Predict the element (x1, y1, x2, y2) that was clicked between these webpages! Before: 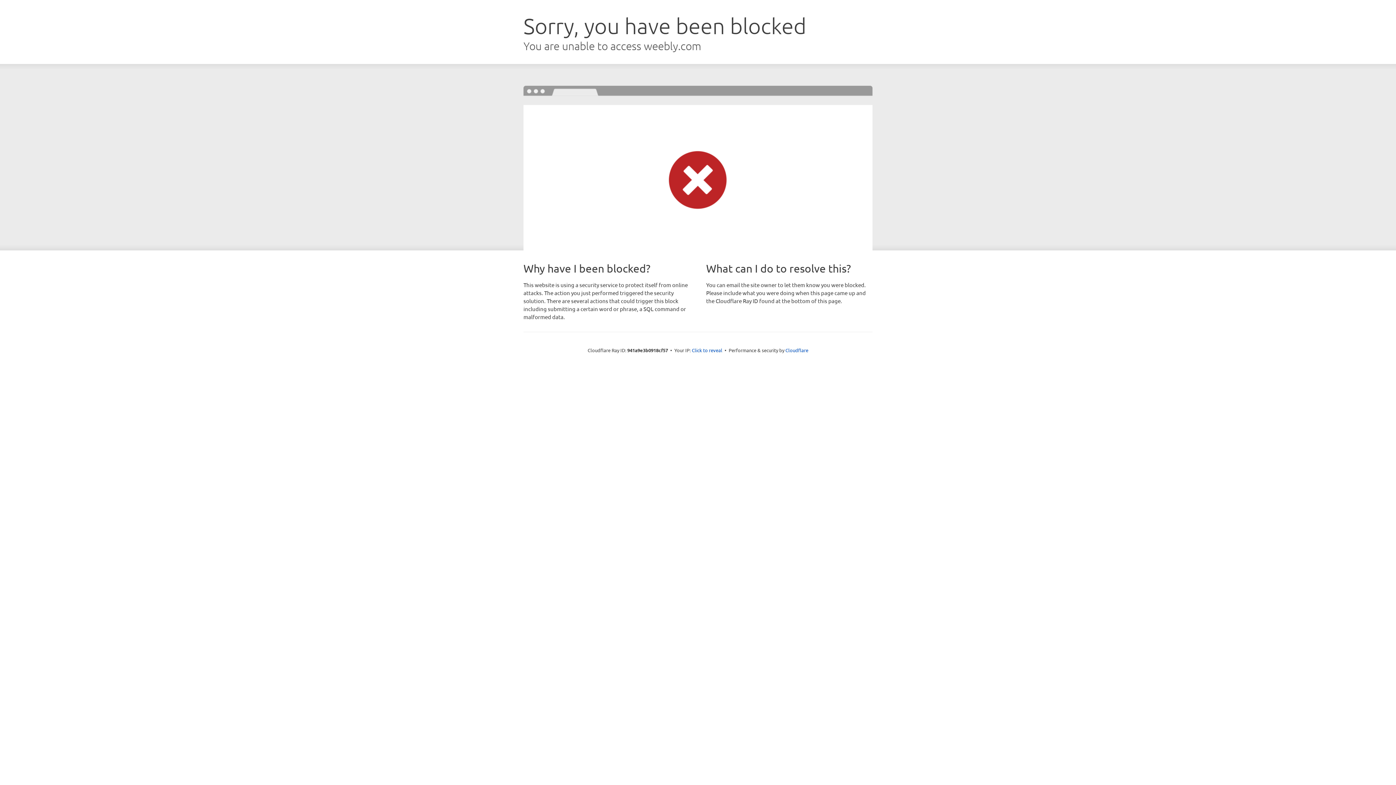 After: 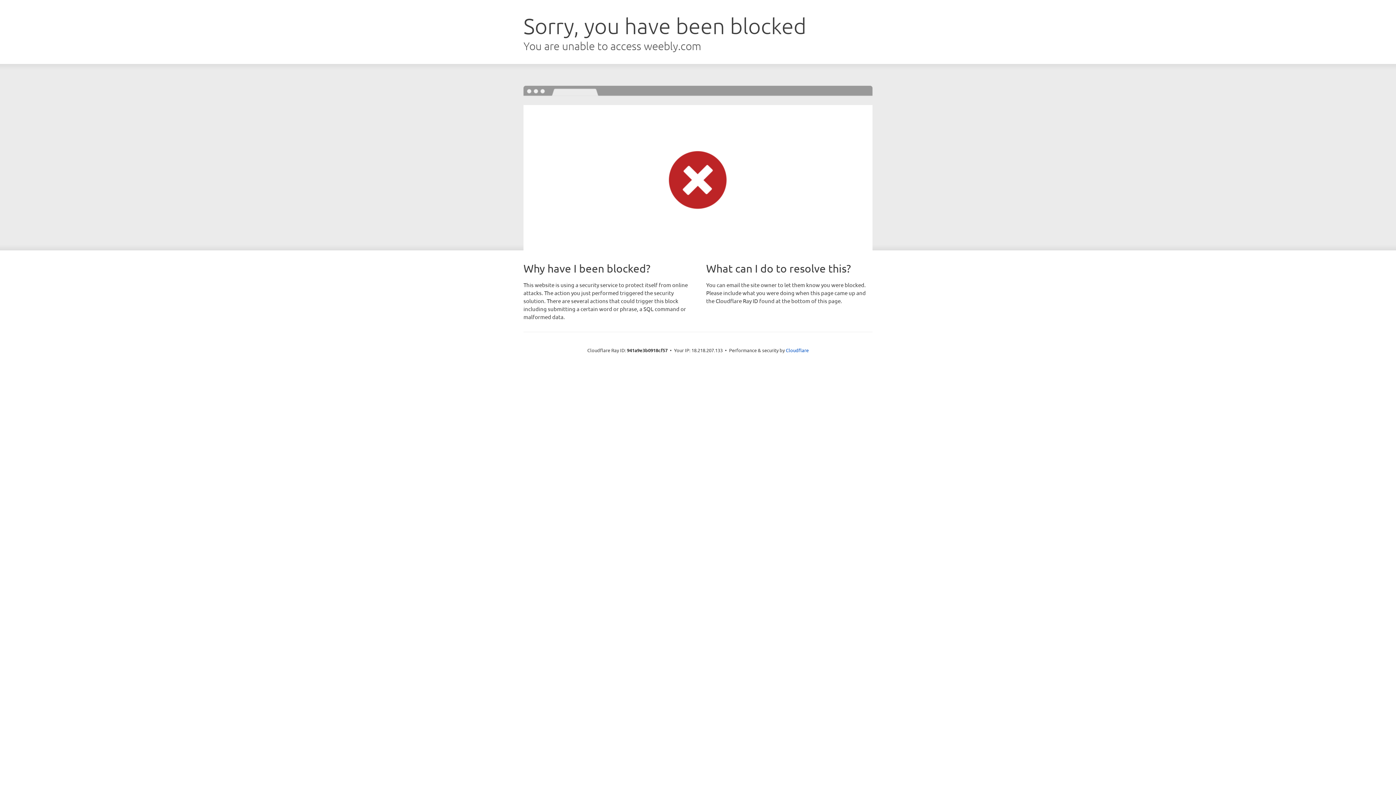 Action: bbox: (692, 346, 722, 353) label: Click to reveal